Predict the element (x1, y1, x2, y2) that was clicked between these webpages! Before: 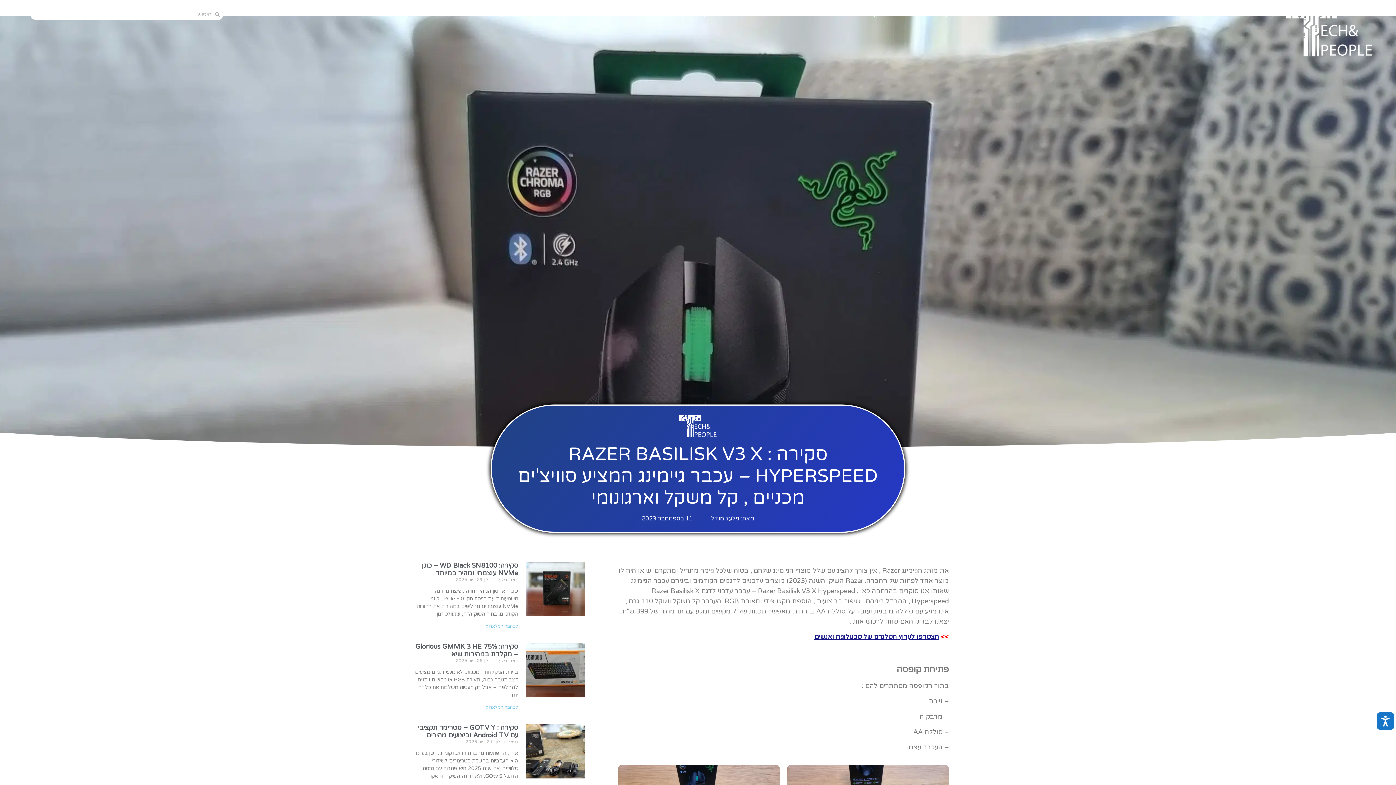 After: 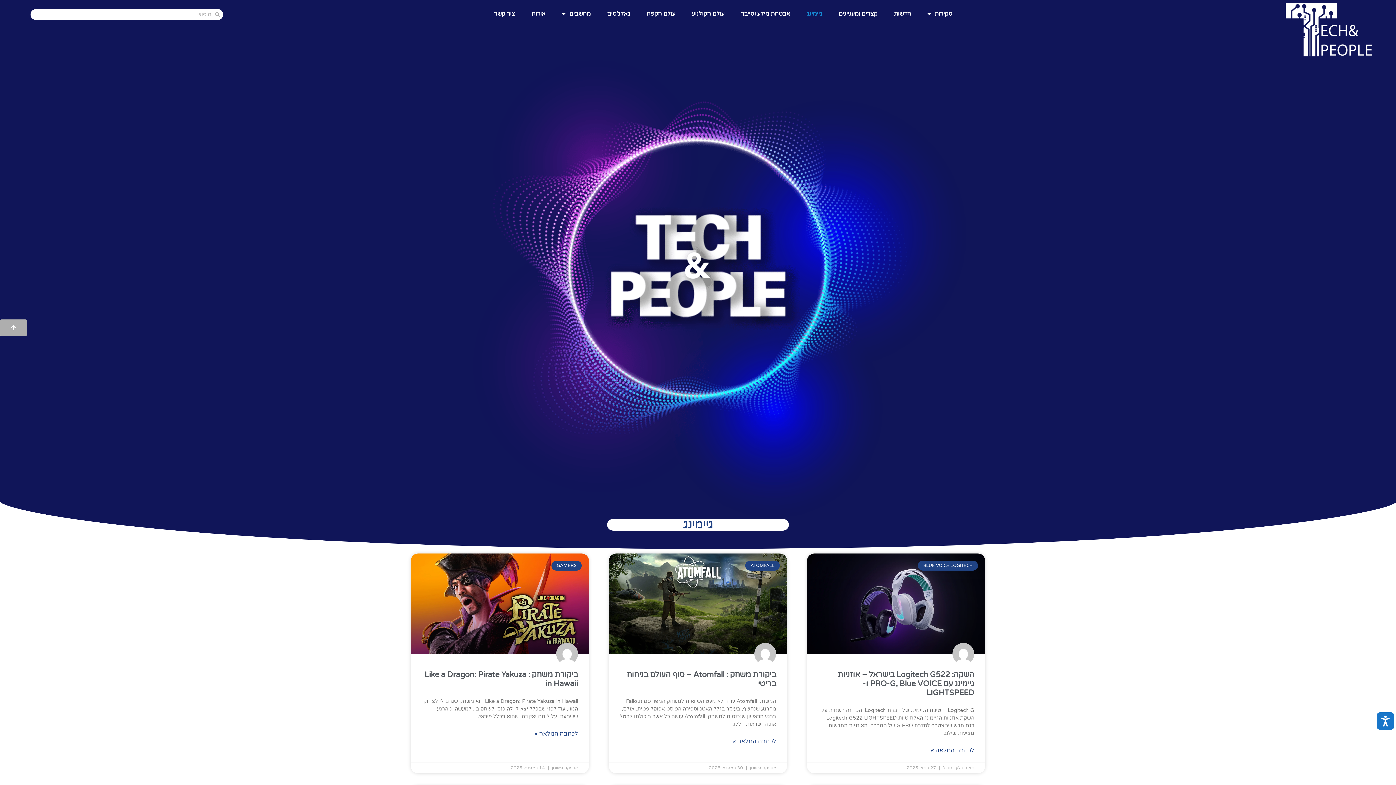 Action: bbox: (800, 5, 830, 22) label: גיימינג